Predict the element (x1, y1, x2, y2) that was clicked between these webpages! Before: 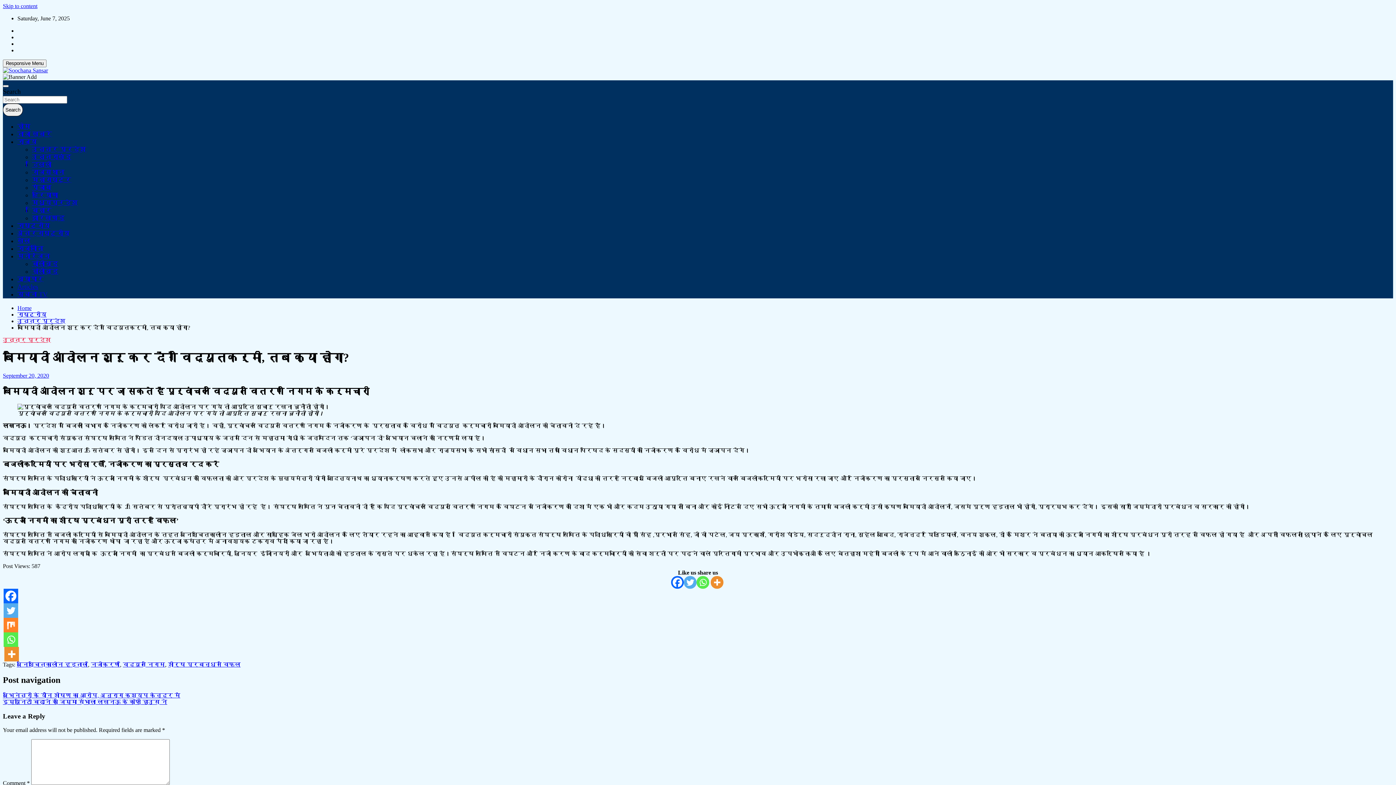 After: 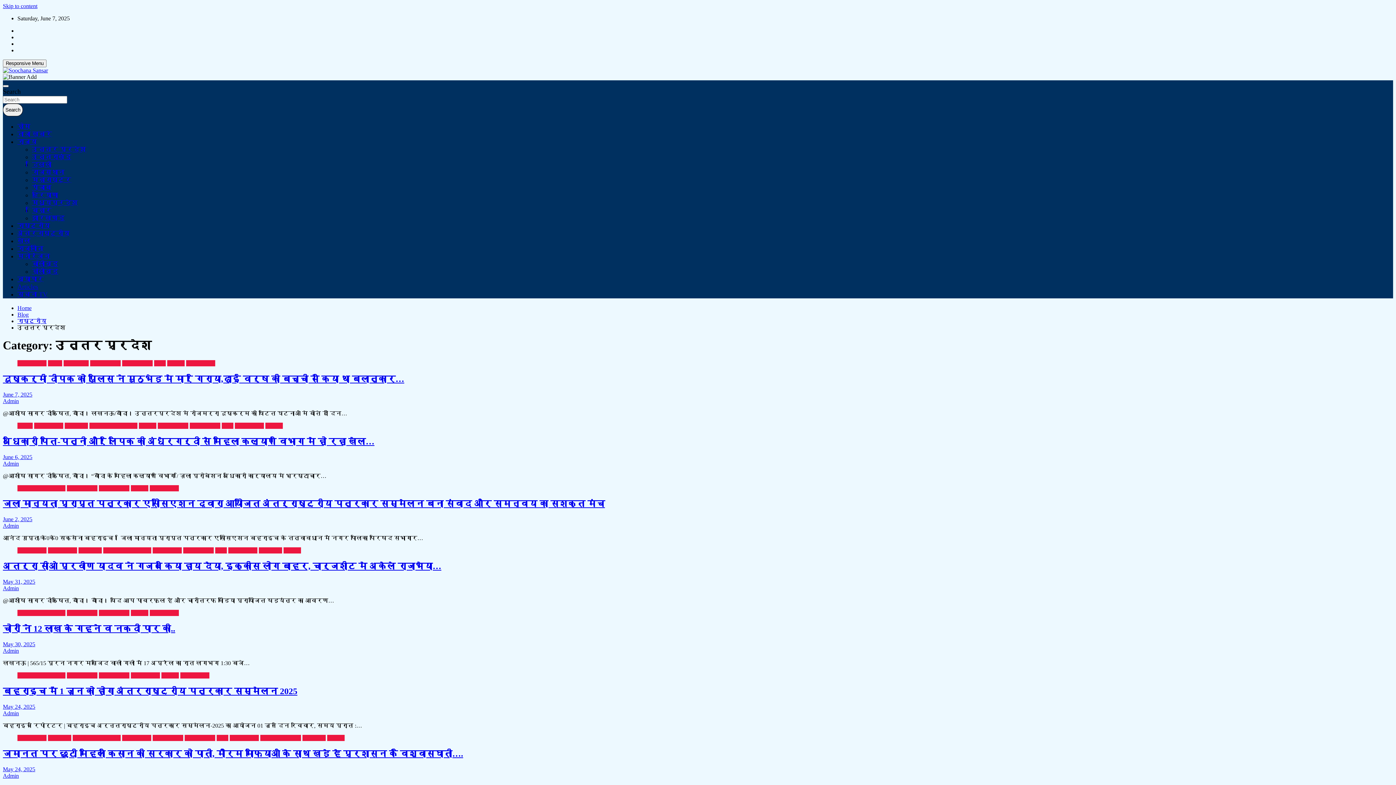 Action: bbox: (2, 337, 50, 343) label: उत्तर प्रदेश